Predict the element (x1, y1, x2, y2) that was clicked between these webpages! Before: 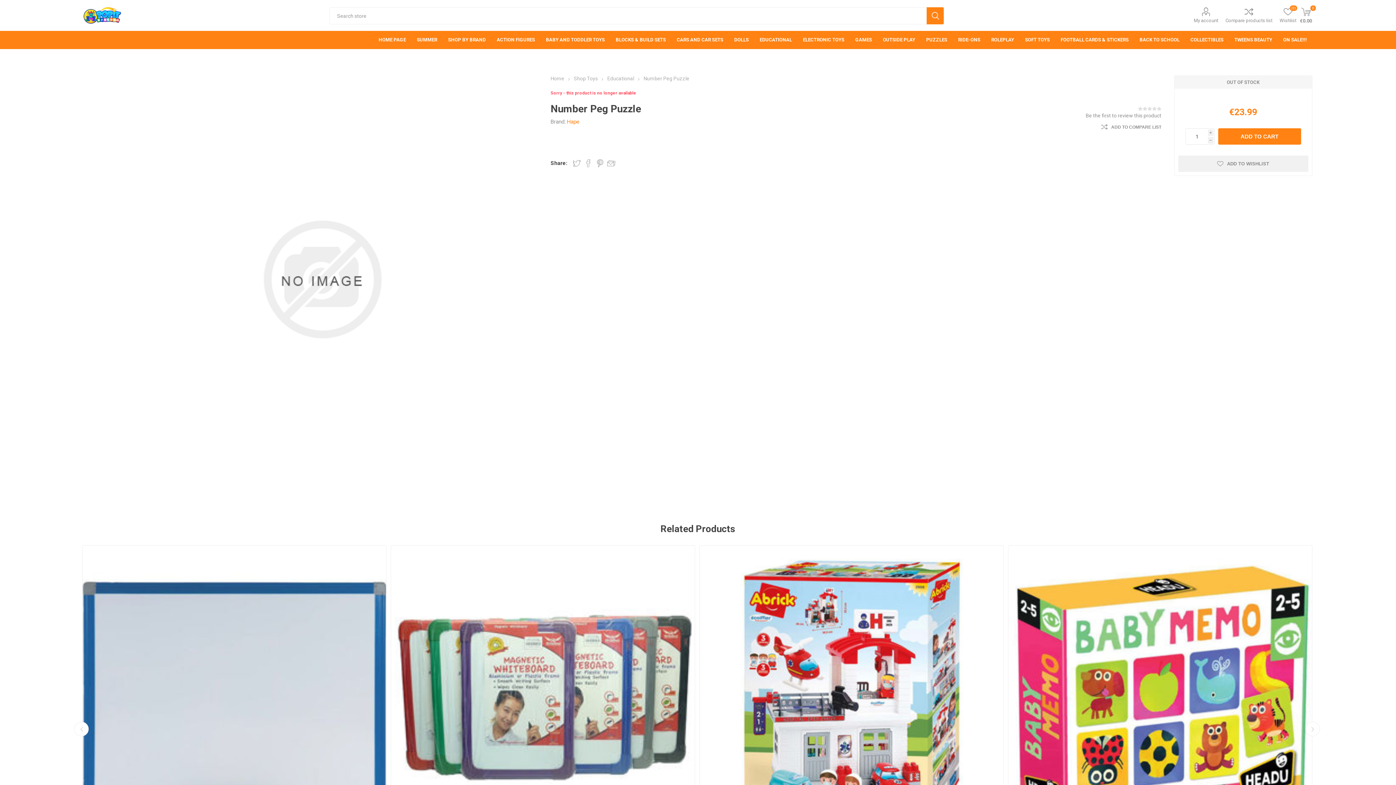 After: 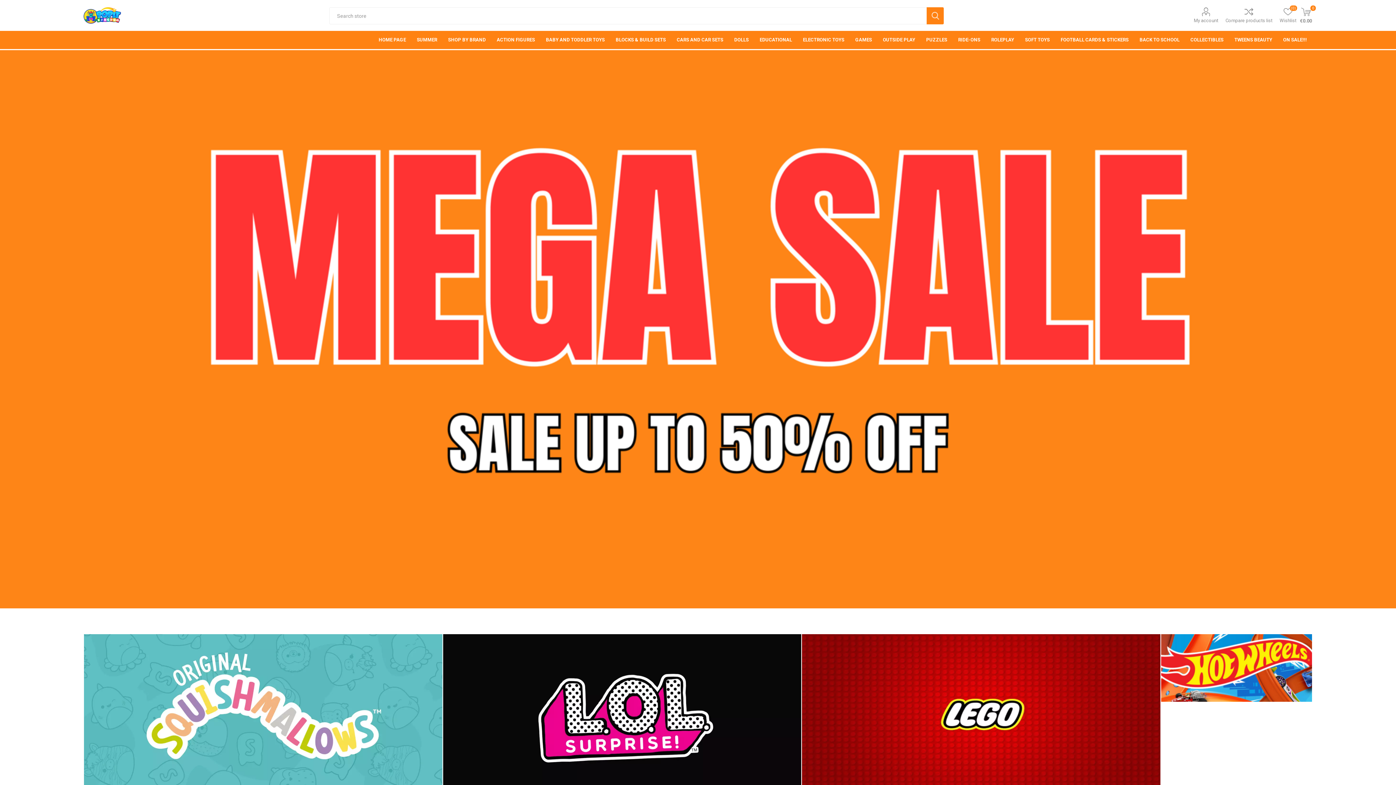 Action: label: Be the first to review this product bbox: (1086, 112, 1161, 118)